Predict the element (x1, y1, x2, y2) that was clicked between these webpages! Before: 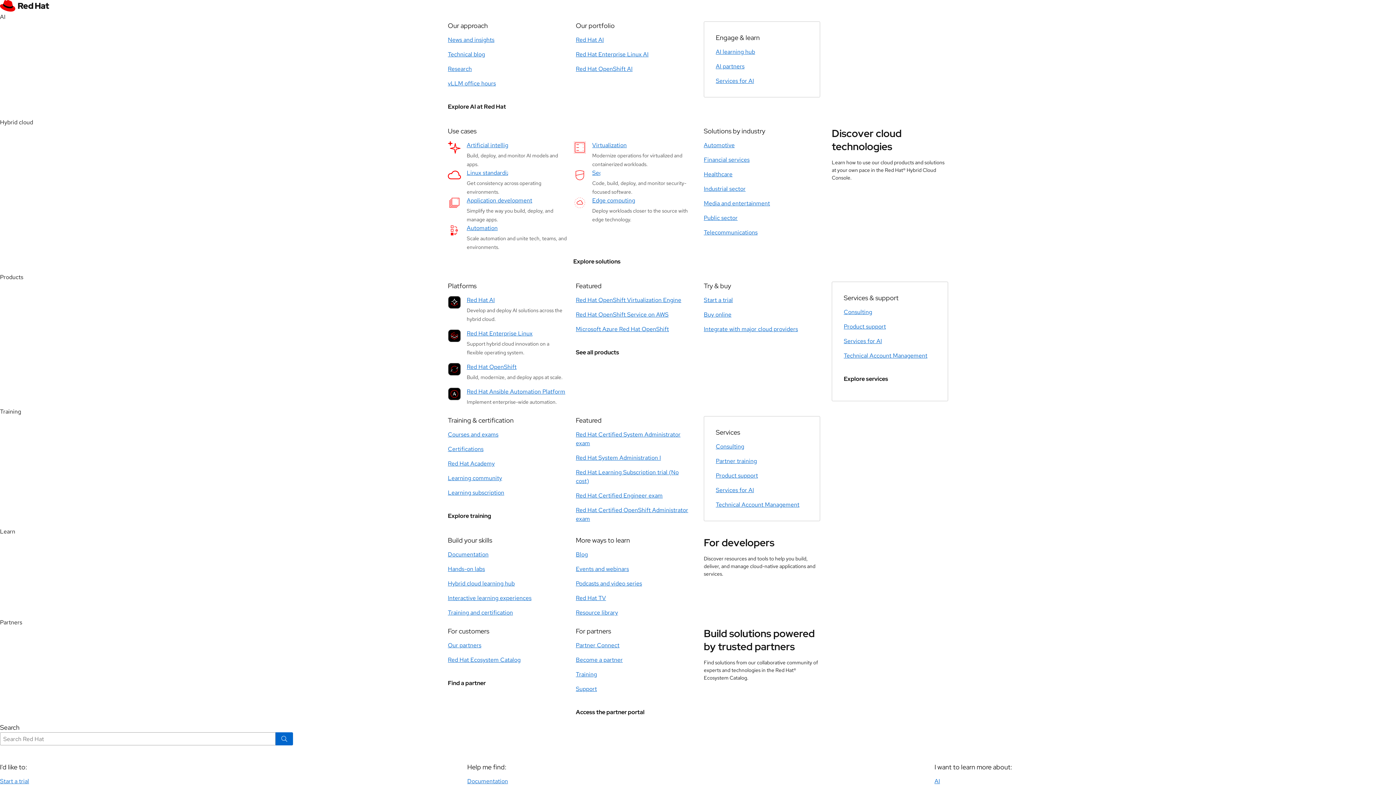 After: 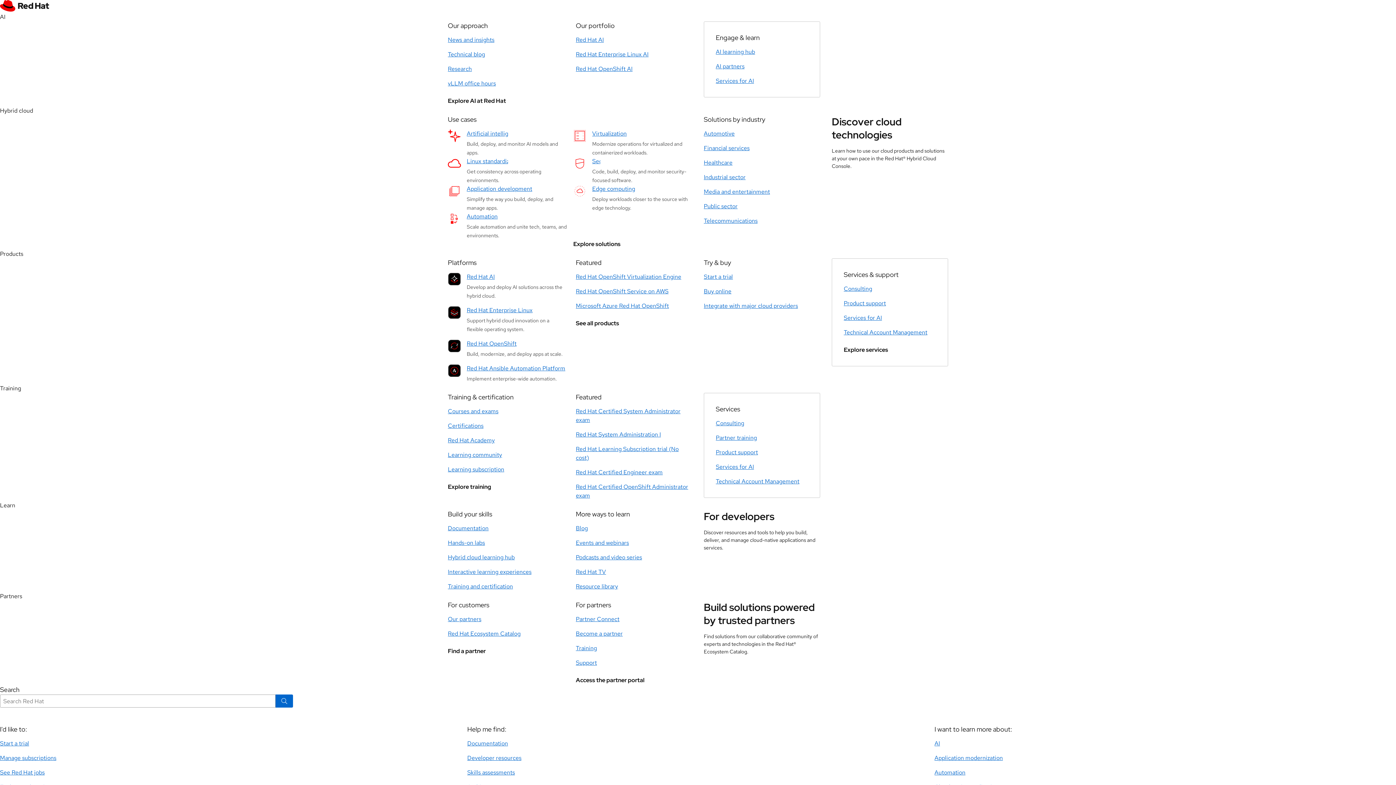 Action: label: Search bbox: (275, 732, 293, 745)